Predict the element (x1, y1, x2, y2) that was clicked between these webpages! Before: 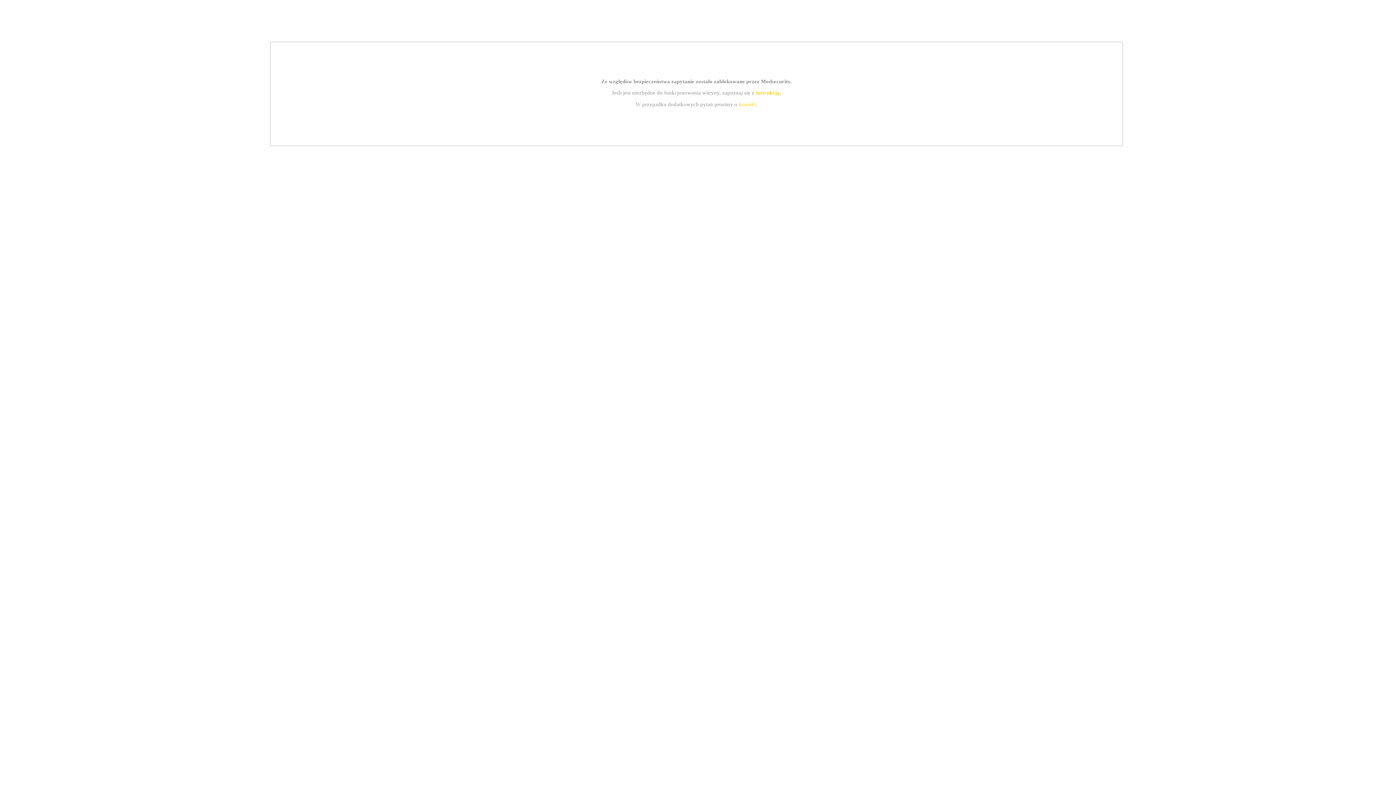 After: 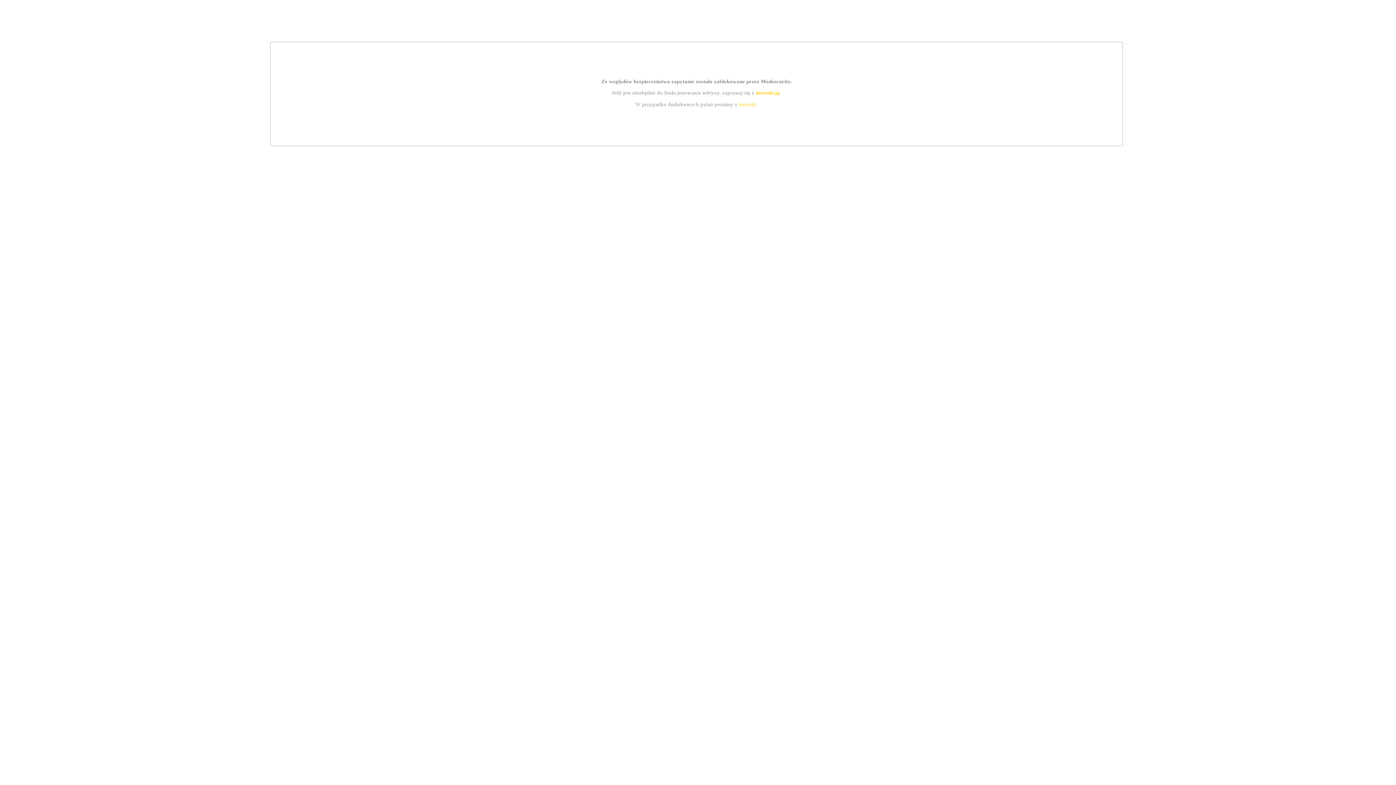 Action: label: kontakt bbox: (739, 101, 756, 107)